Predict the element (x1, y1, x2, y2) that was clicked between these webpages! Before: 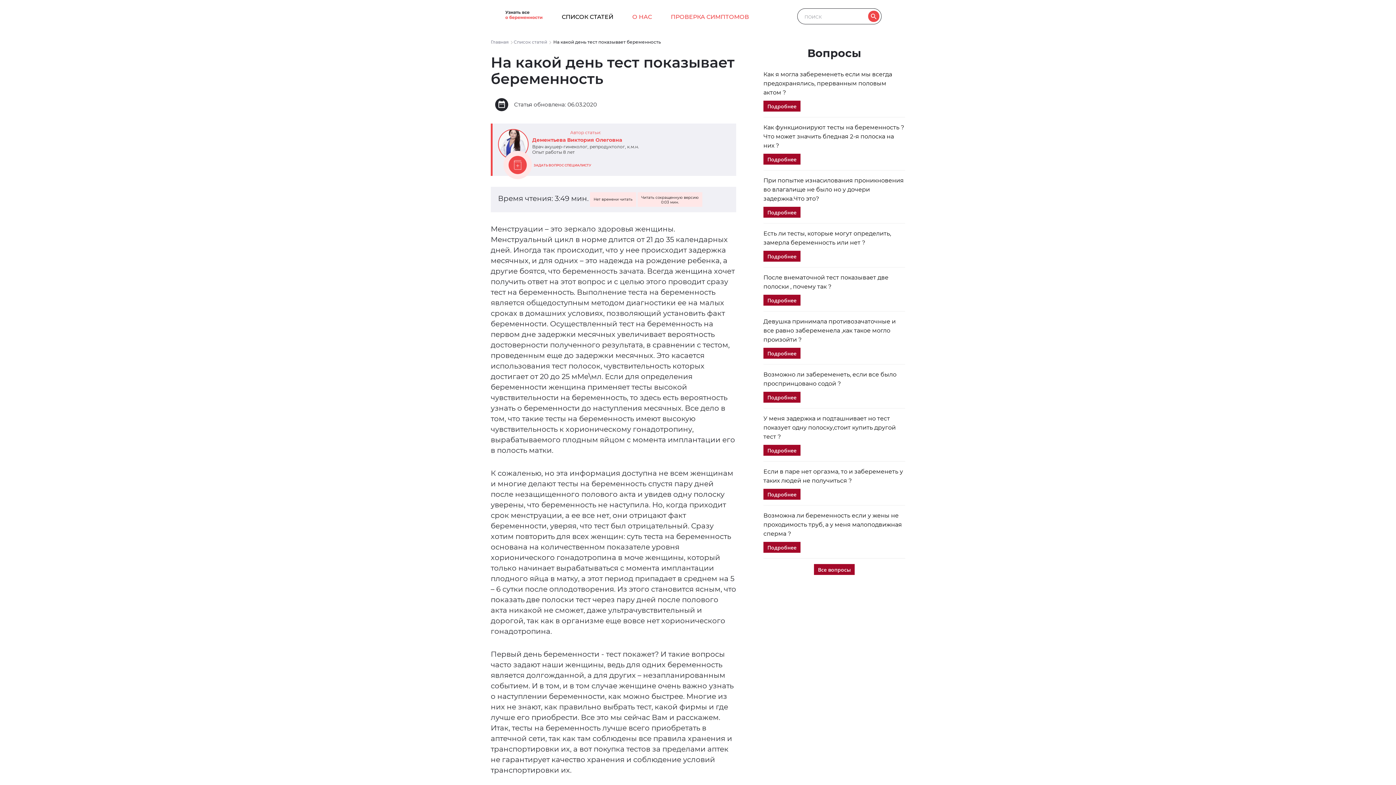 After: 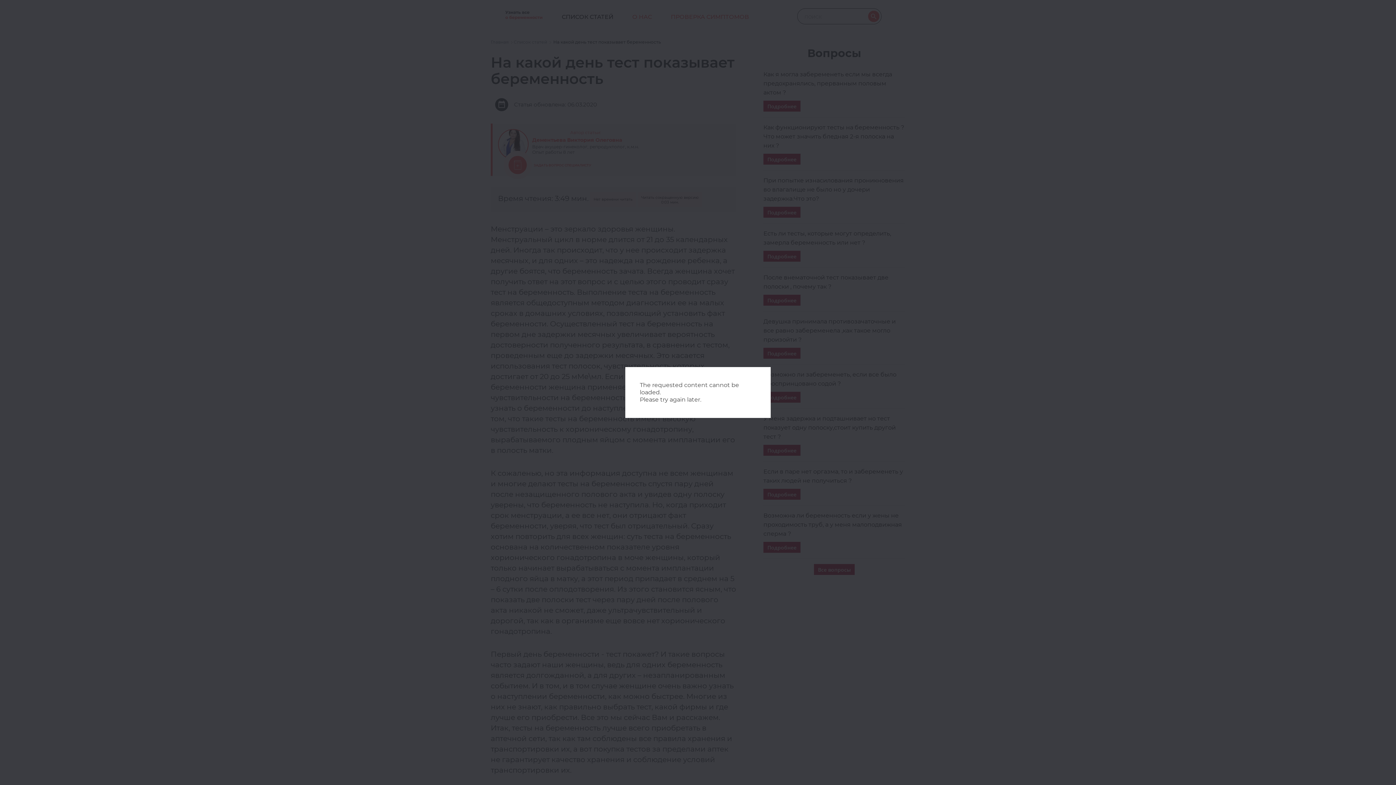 Action: label: Нет времени читать bbox: (590, 192, 636, 206)